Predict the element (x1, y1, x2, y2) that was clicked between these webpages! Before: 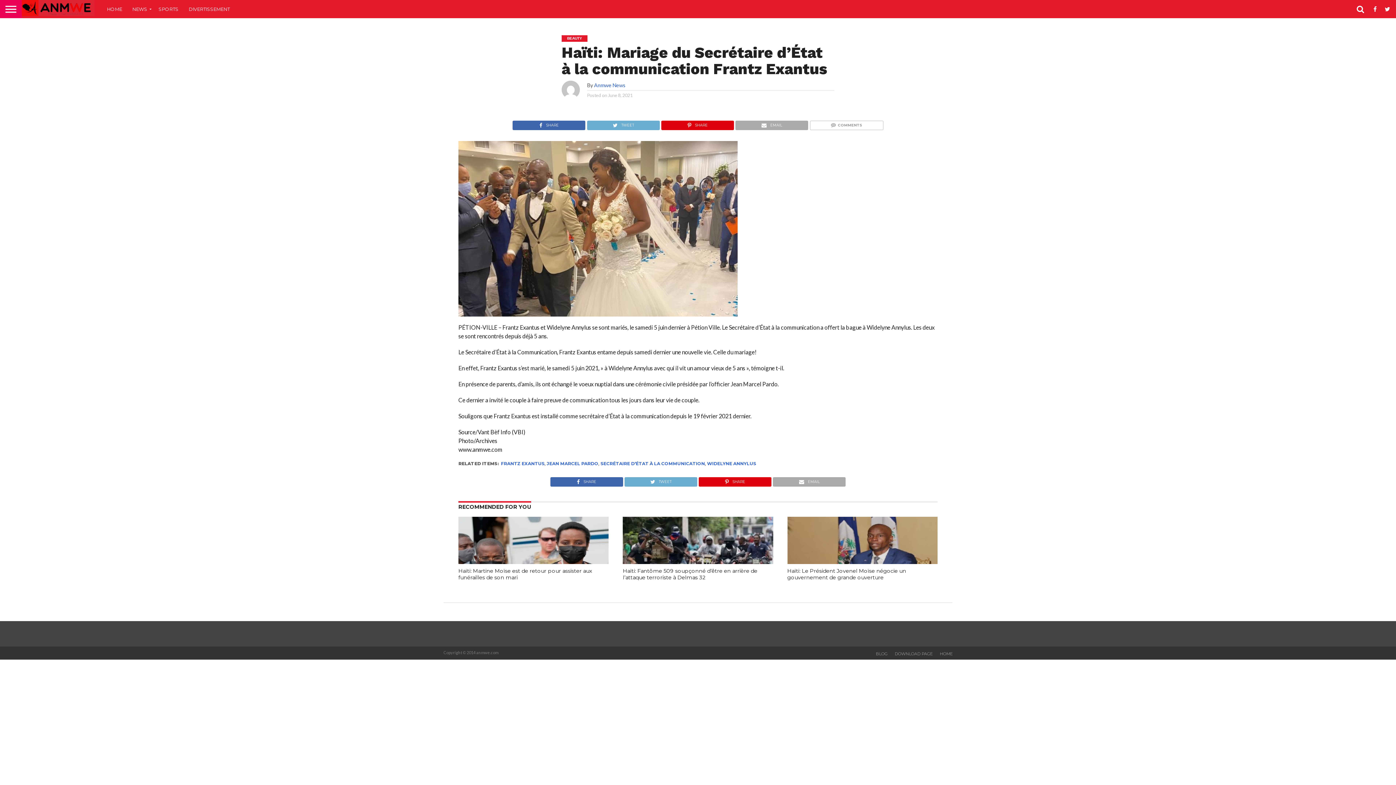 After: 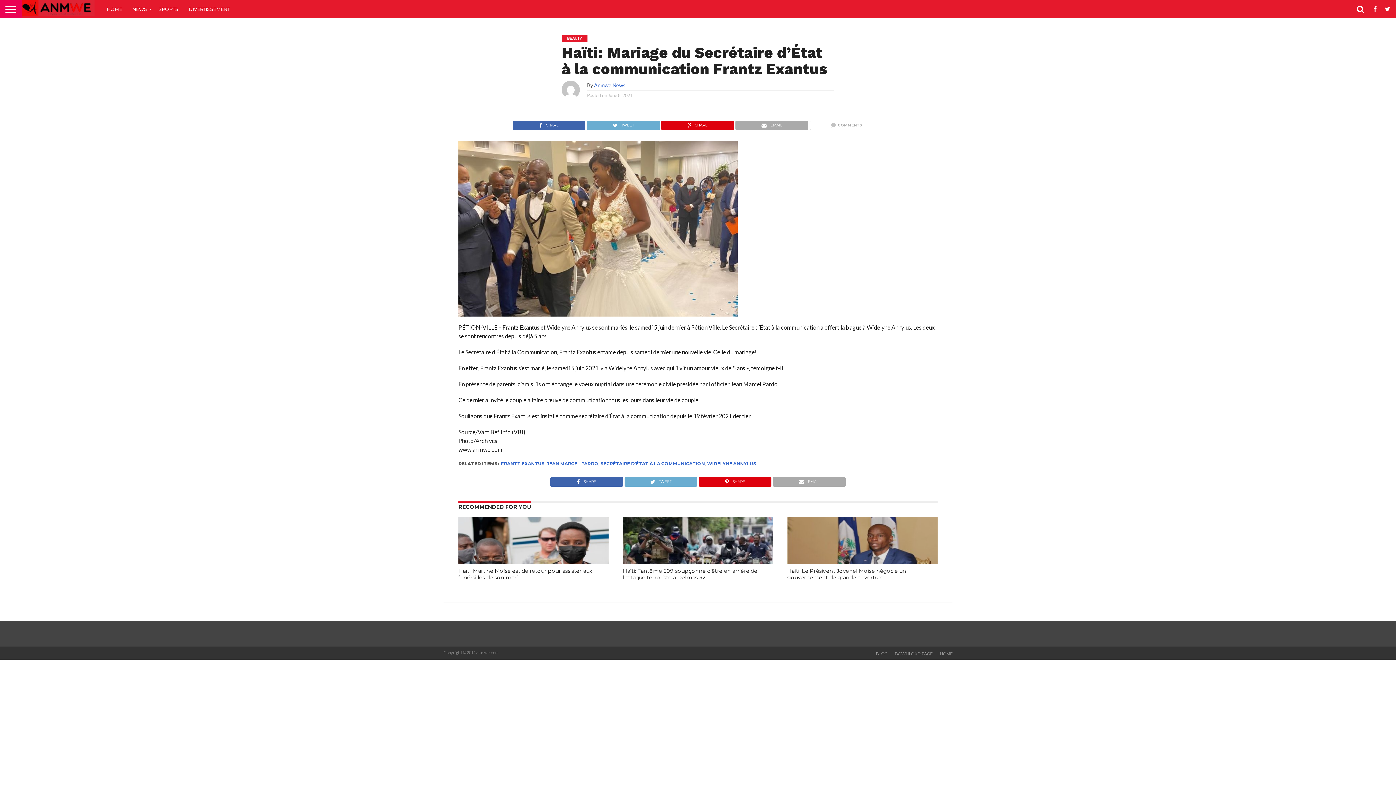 Action: bbox: (809, 120, 883, 126) label: COMMENTS